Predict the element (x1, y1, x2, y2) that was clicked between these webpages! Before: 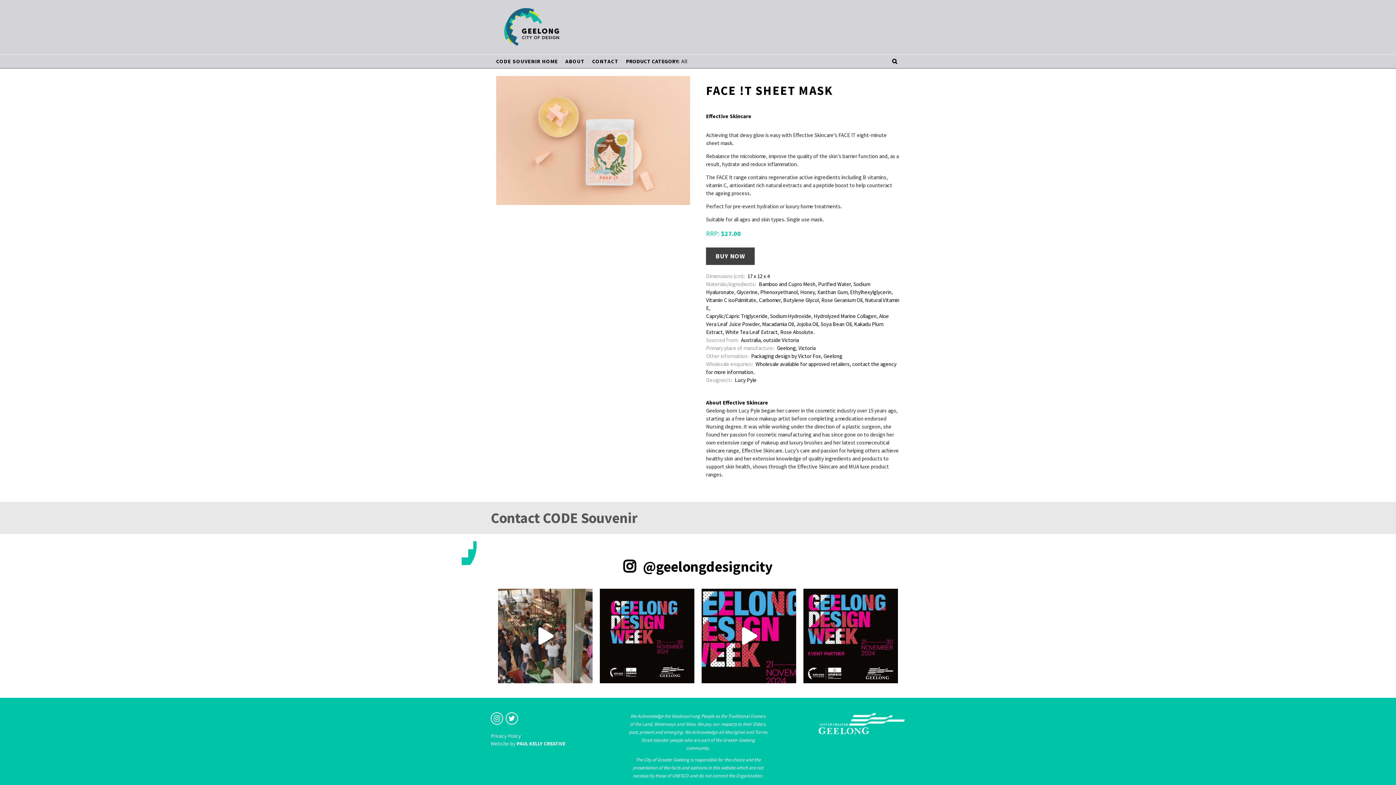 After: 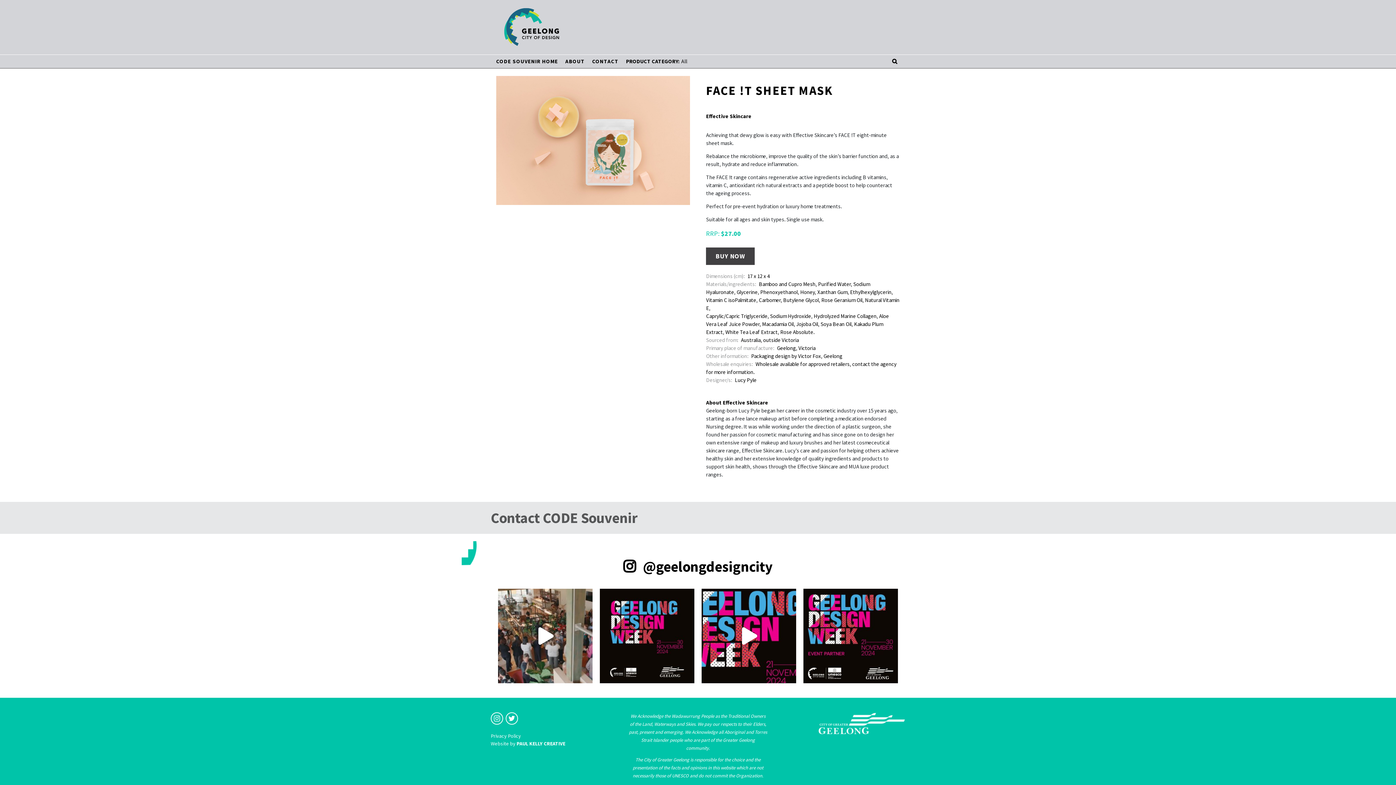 Action: bbox: (818, 720, 905, 726)